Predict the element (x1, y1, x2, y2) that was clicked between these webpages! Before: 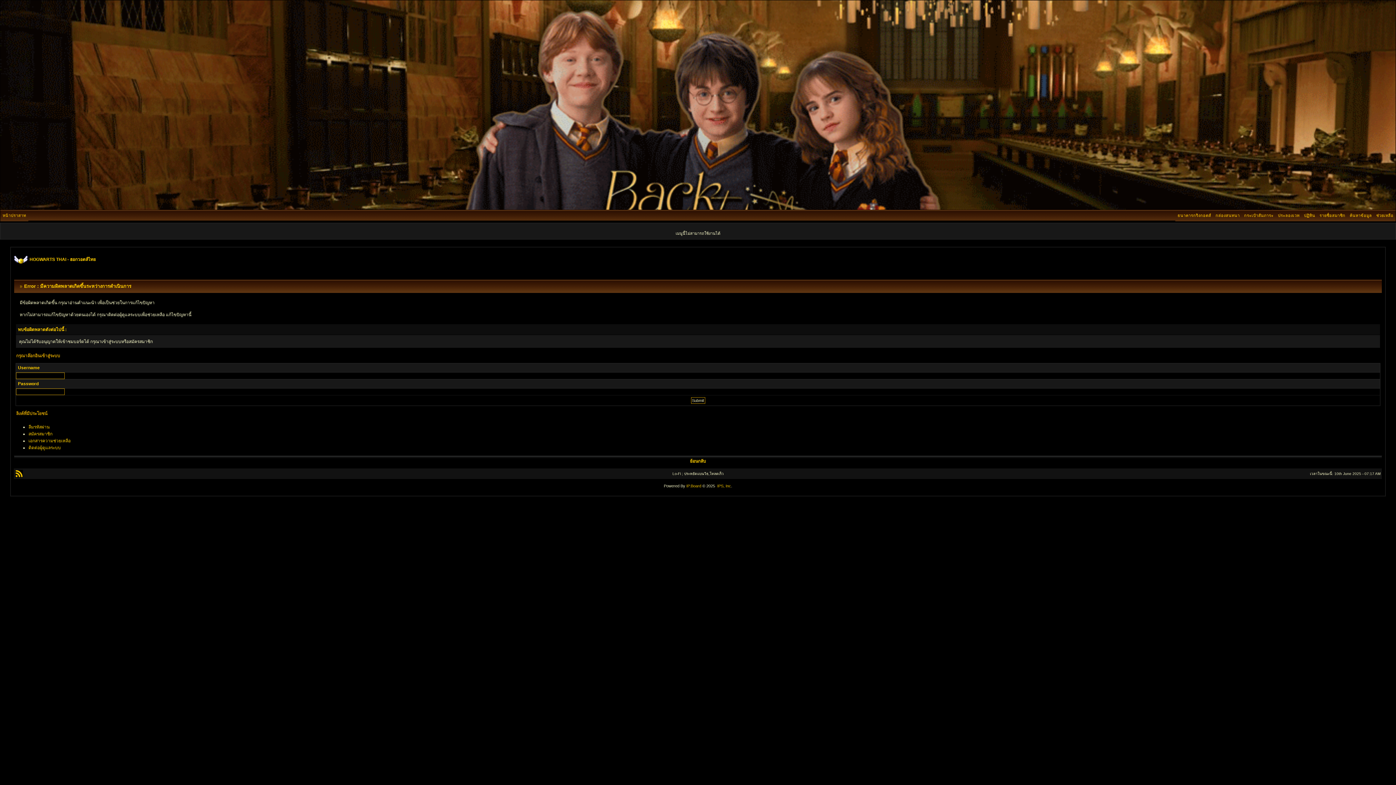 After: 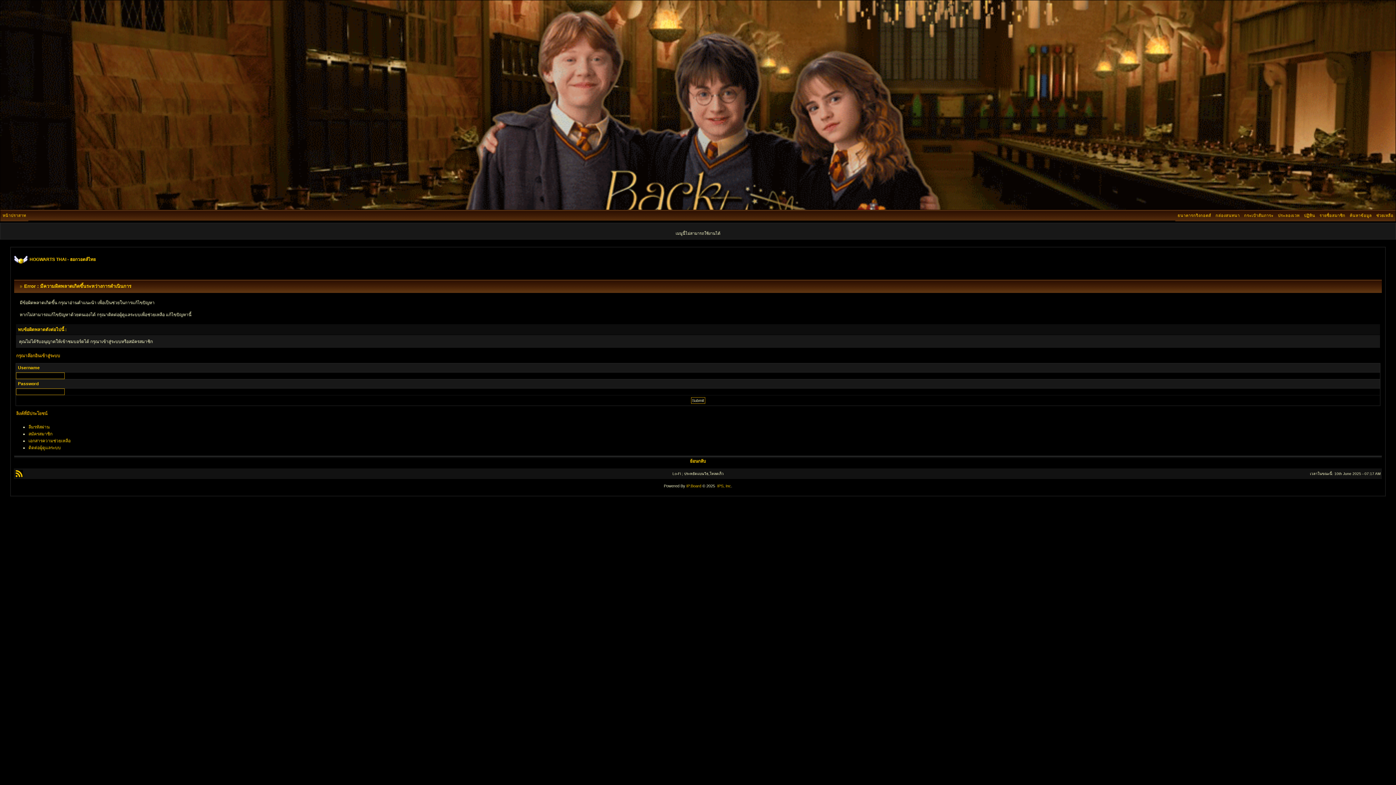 Action: label: เอกสารความช่วยเหลือ bbox: (28, 438, 70, 443)